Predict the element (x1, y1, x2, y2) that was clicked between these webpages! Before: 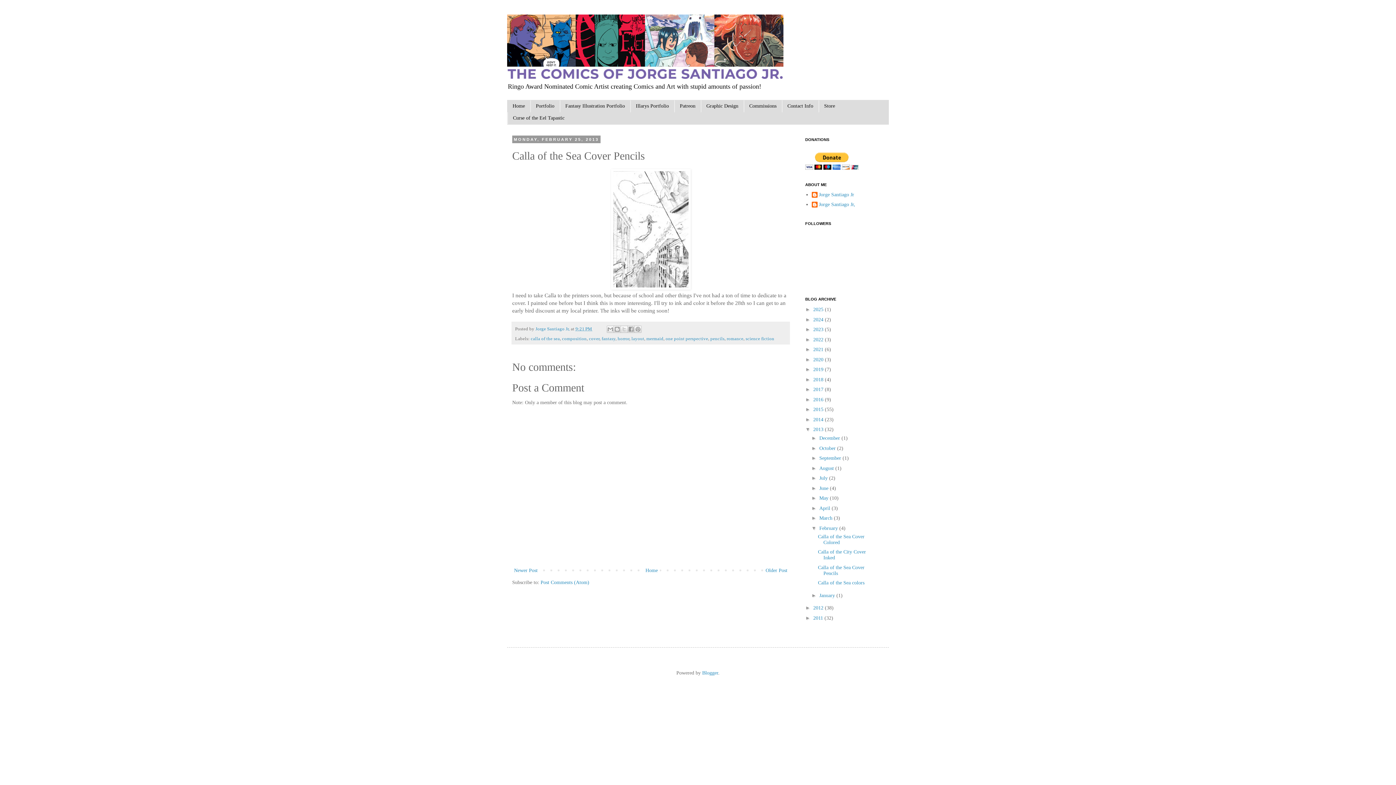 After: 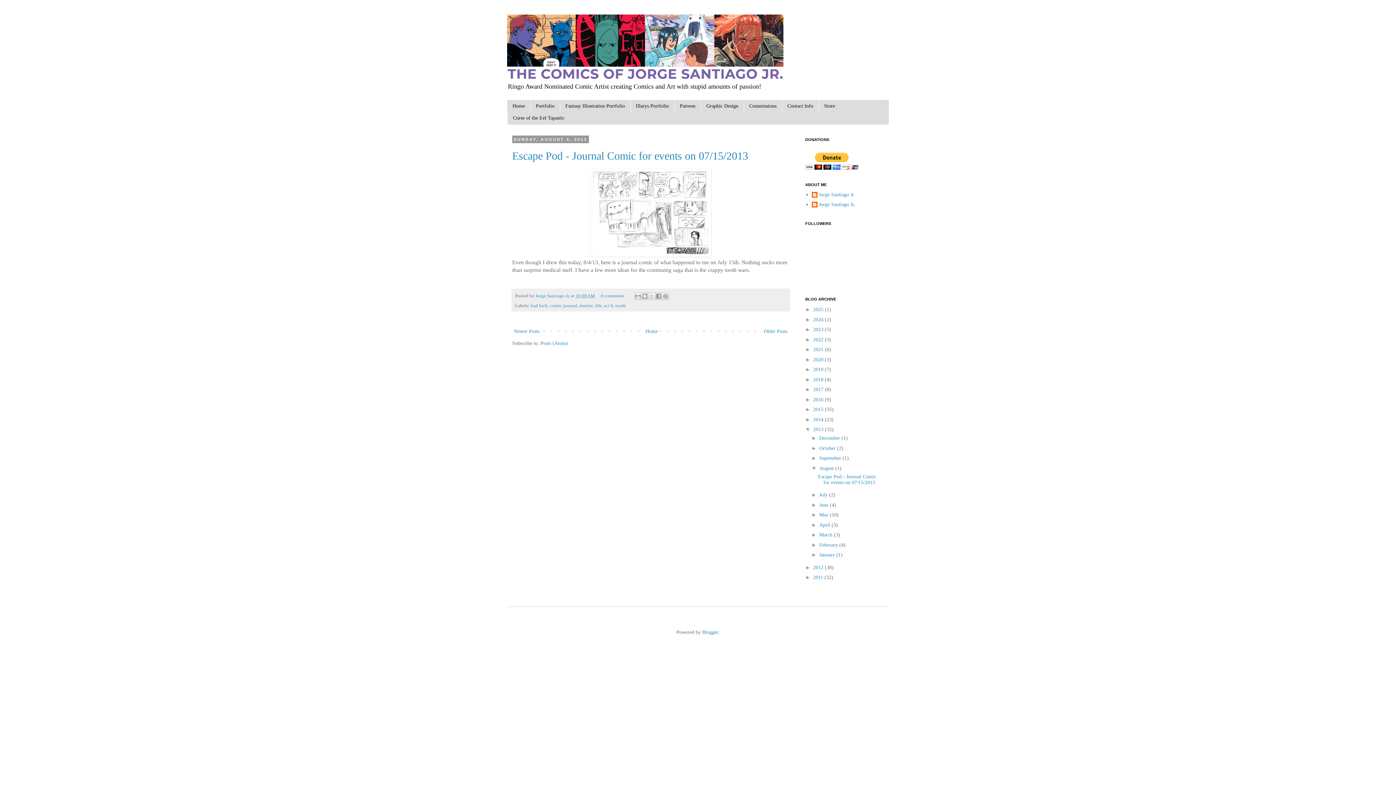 Action: bbox: (819, 465, 835, 471) label: August 